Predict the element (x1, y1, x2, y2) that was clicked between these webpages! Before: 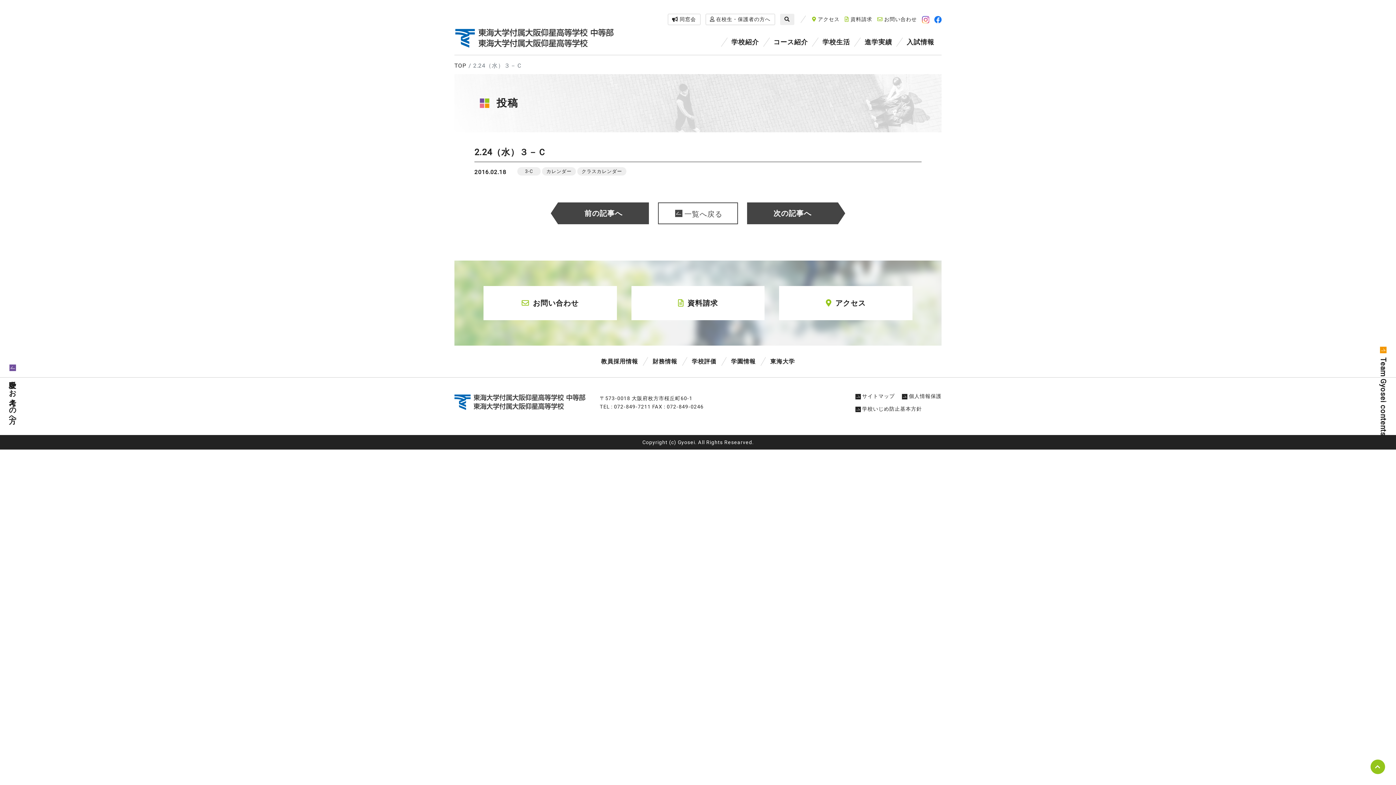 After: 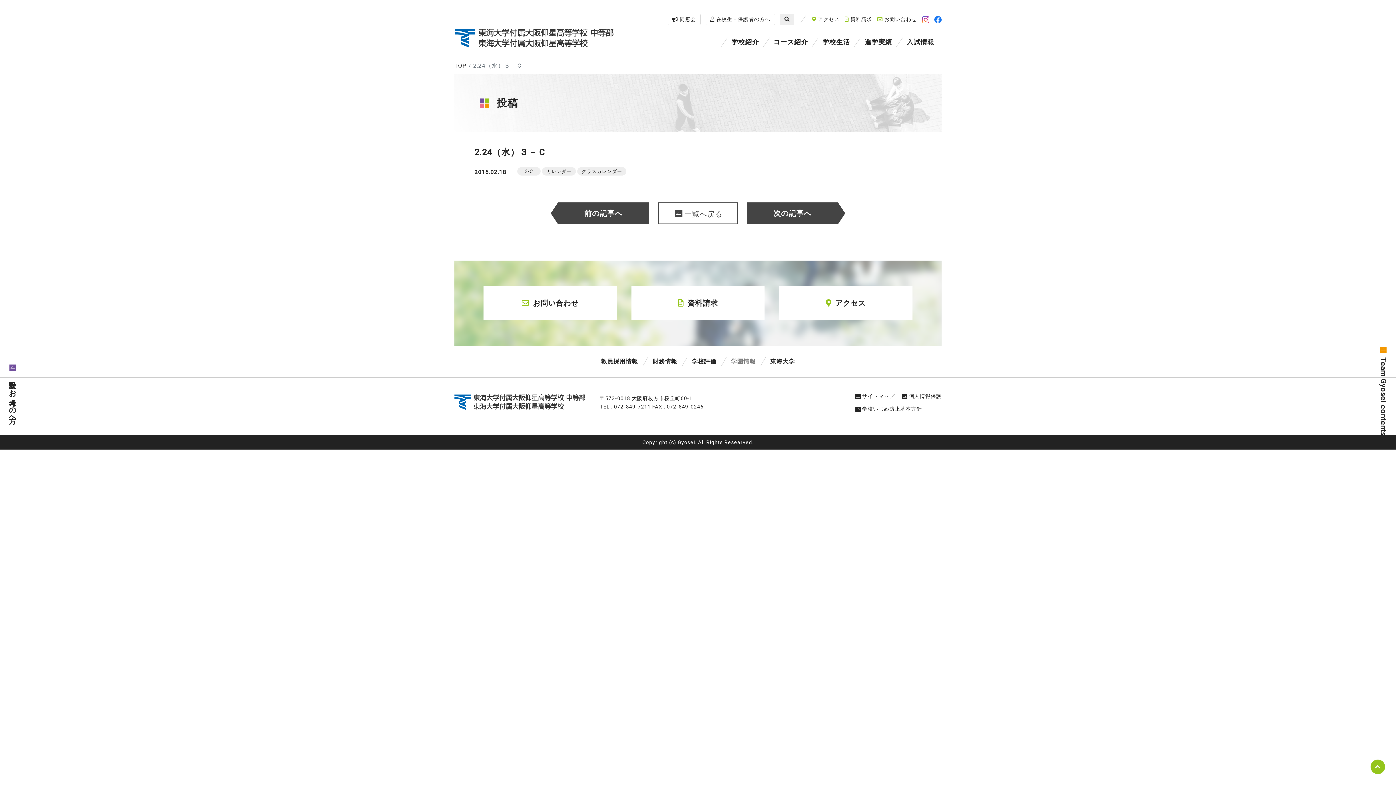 Action: label: 学園情報 bbox: (731, 356, 755, 366)